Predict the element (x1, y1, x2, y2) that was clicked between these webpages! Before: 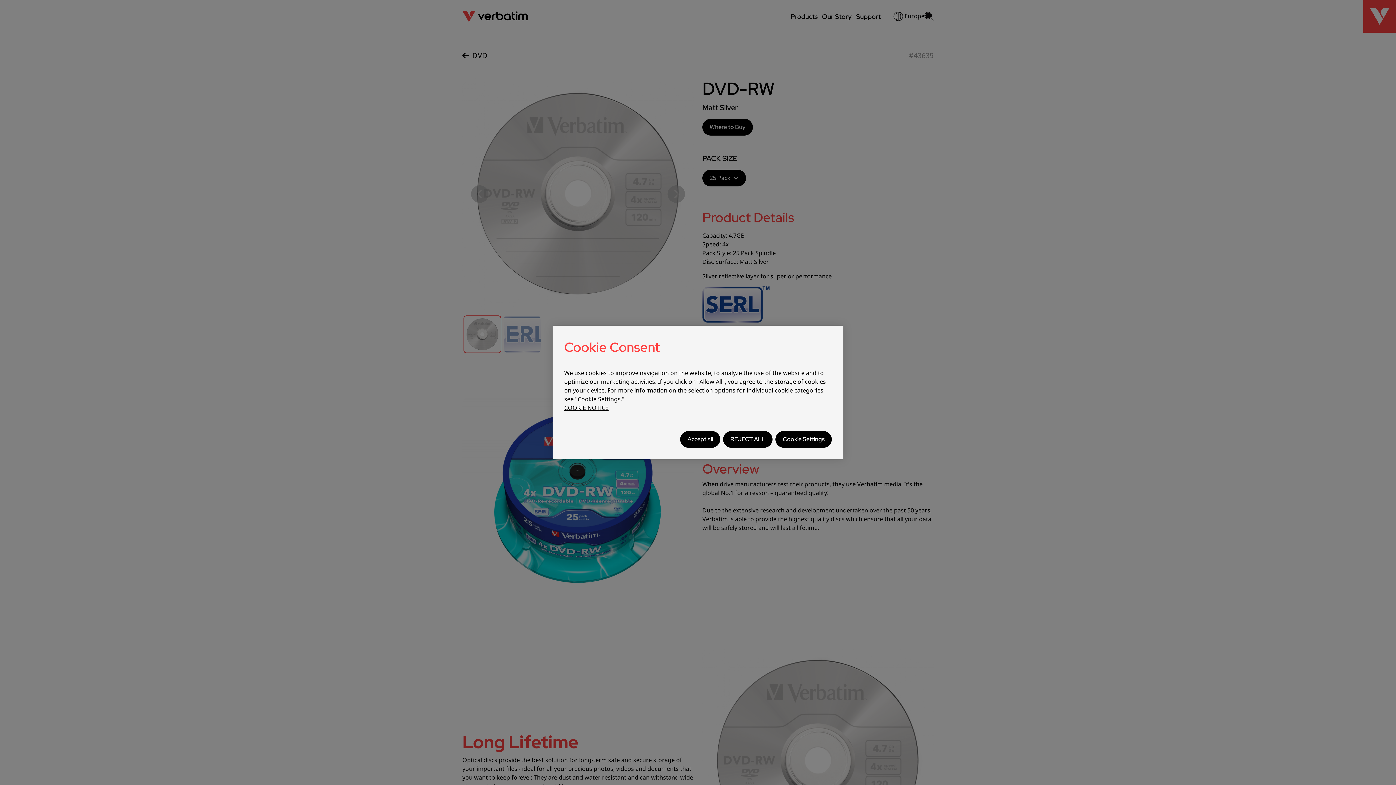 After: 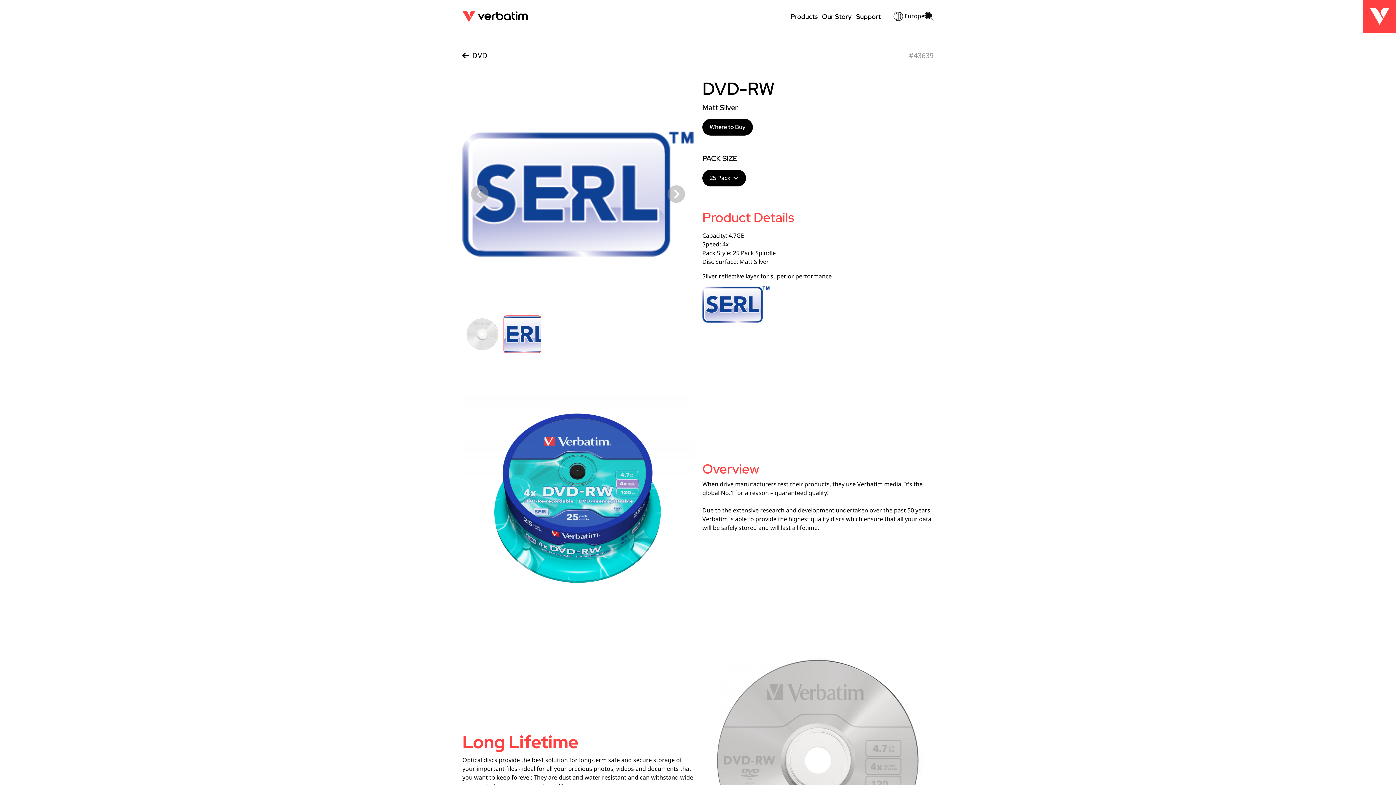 Action: bbox: (680, 431, 720, 448) label: Accept all